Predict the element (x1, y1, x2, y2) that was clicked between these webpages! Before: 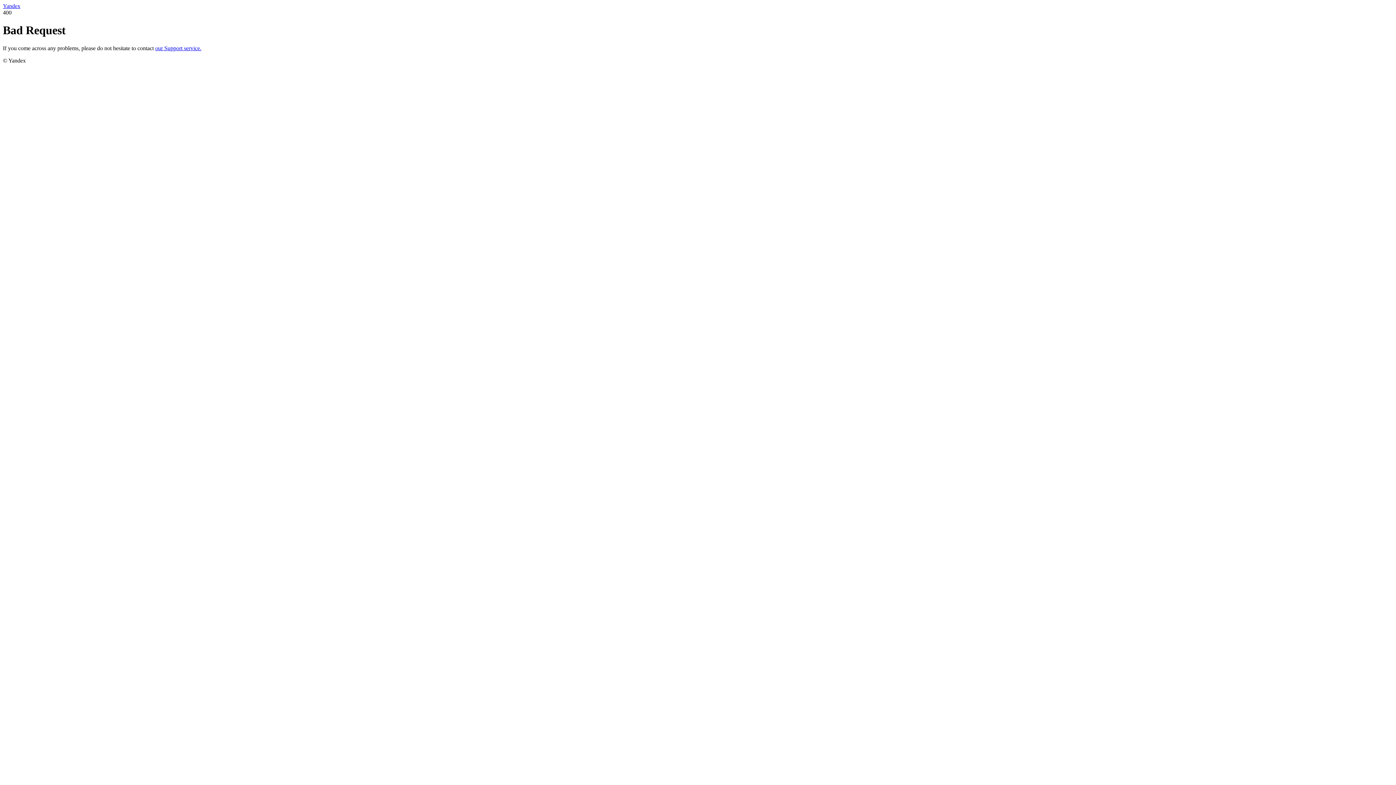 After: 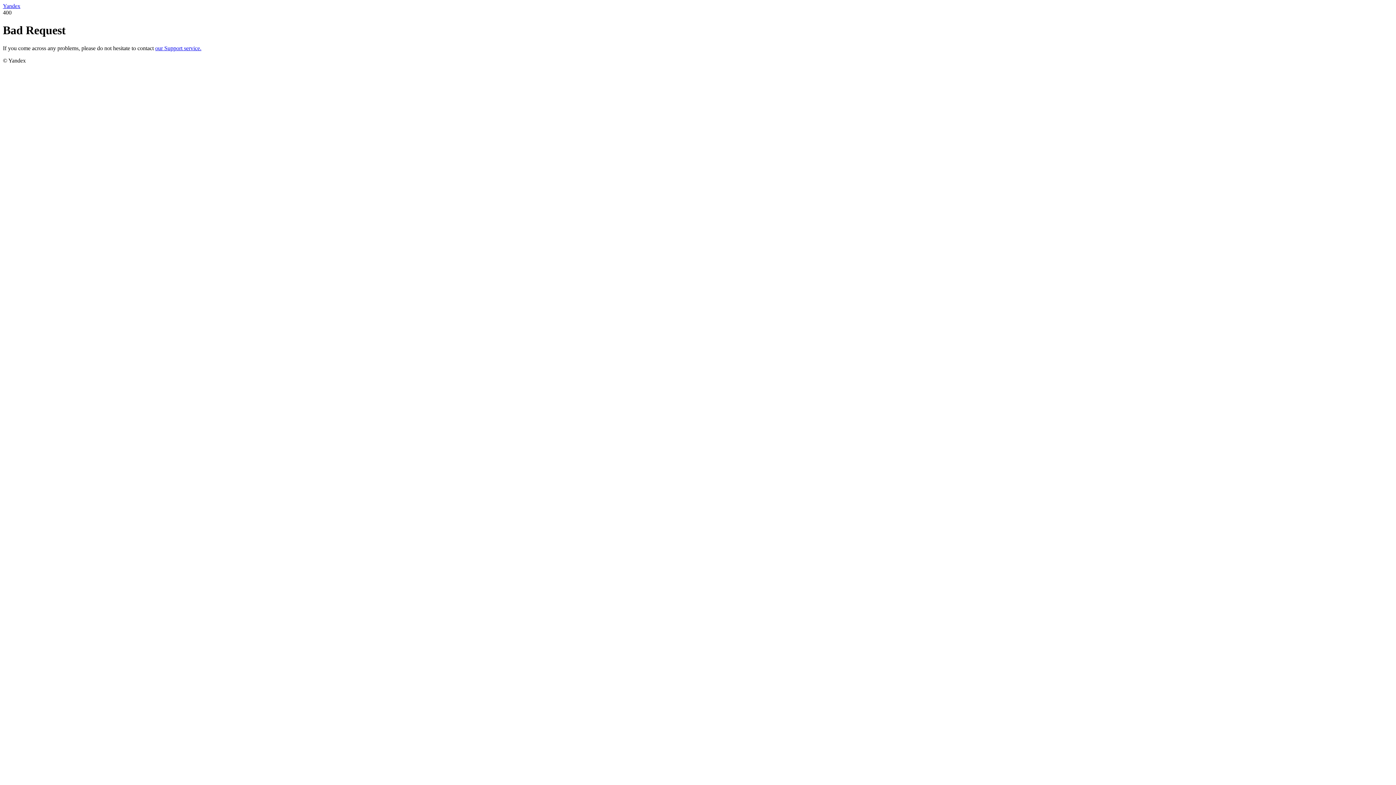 Action: label: Yandex bbox: (2, 2, 20, 9)